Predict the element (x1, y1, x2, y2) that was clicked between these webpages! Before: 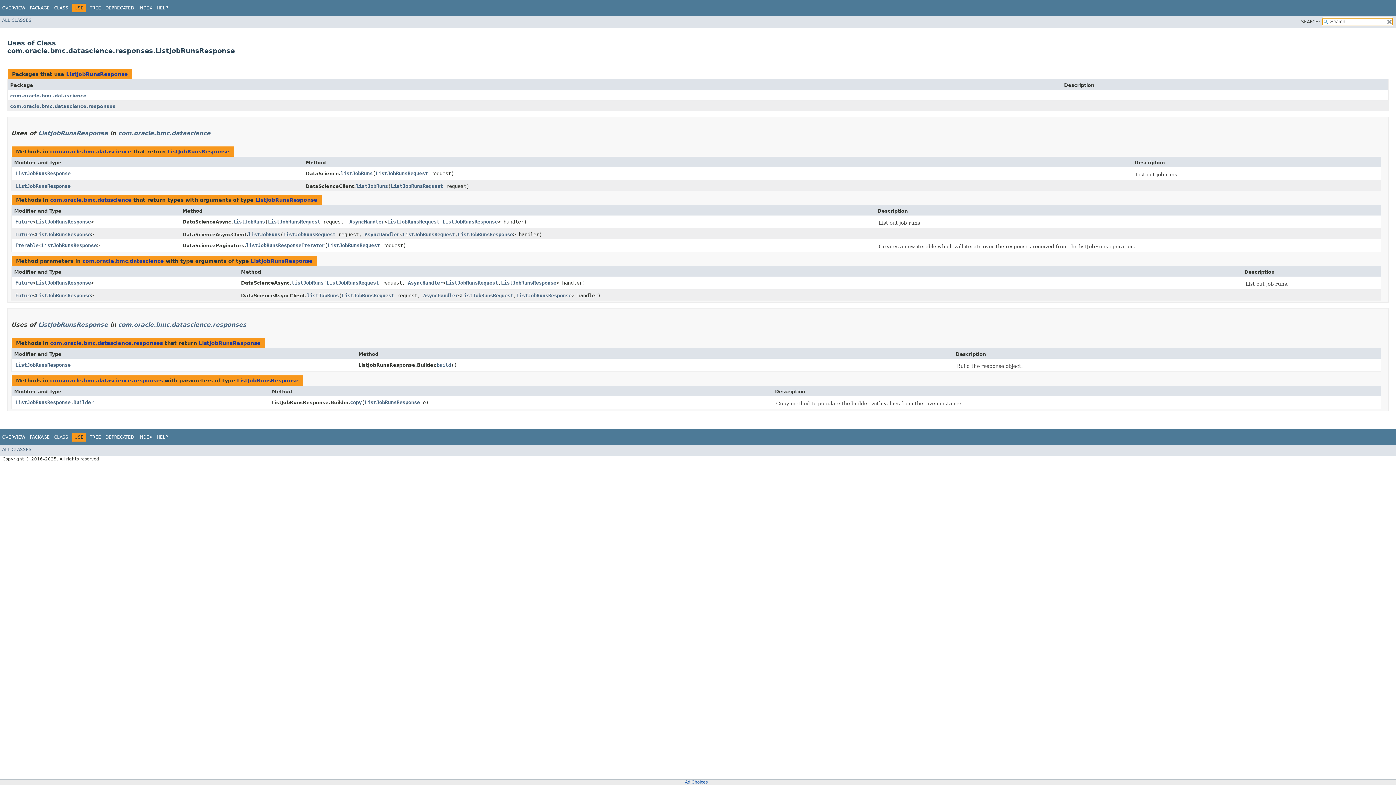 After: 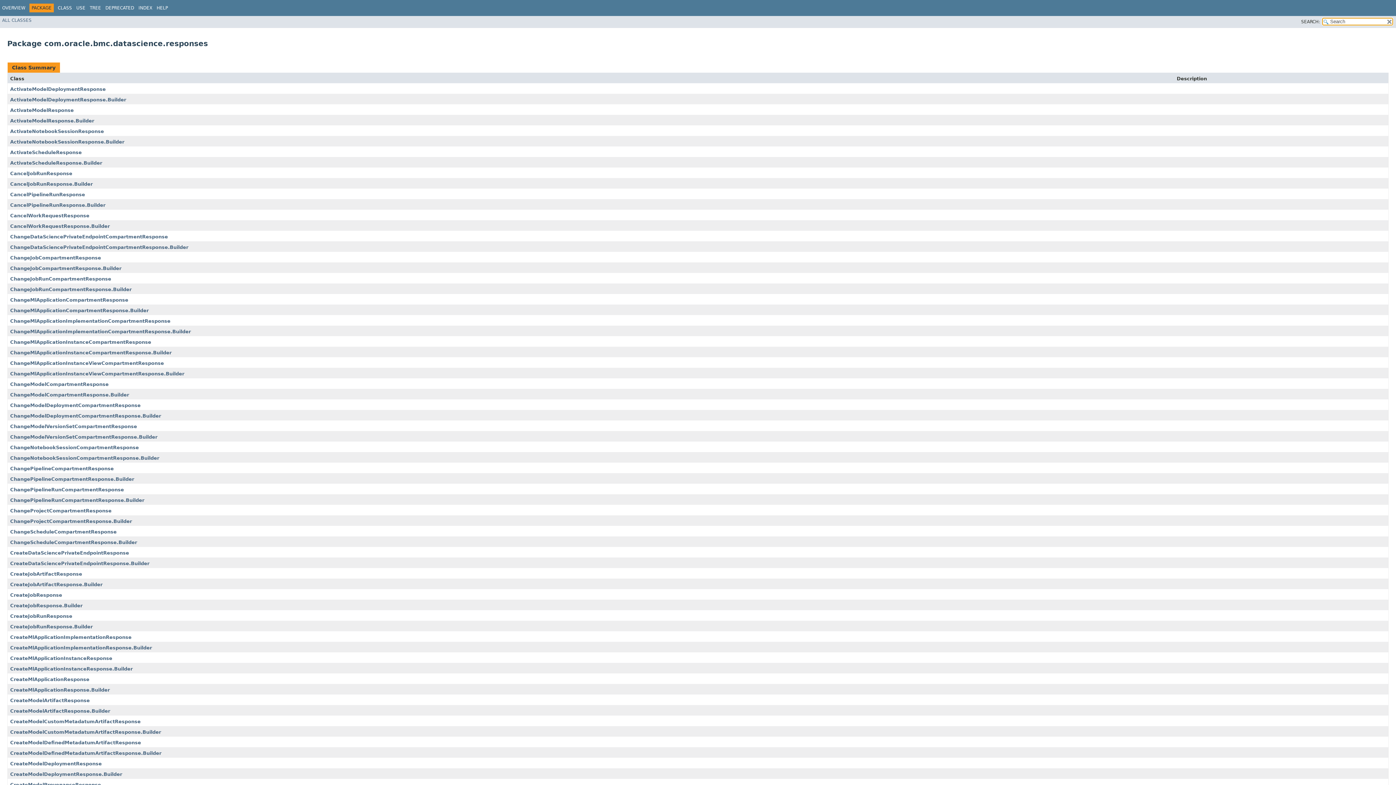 Action: label: com.oracle.bmc.datascience.responses bbox: (118, 321, 246, 328)